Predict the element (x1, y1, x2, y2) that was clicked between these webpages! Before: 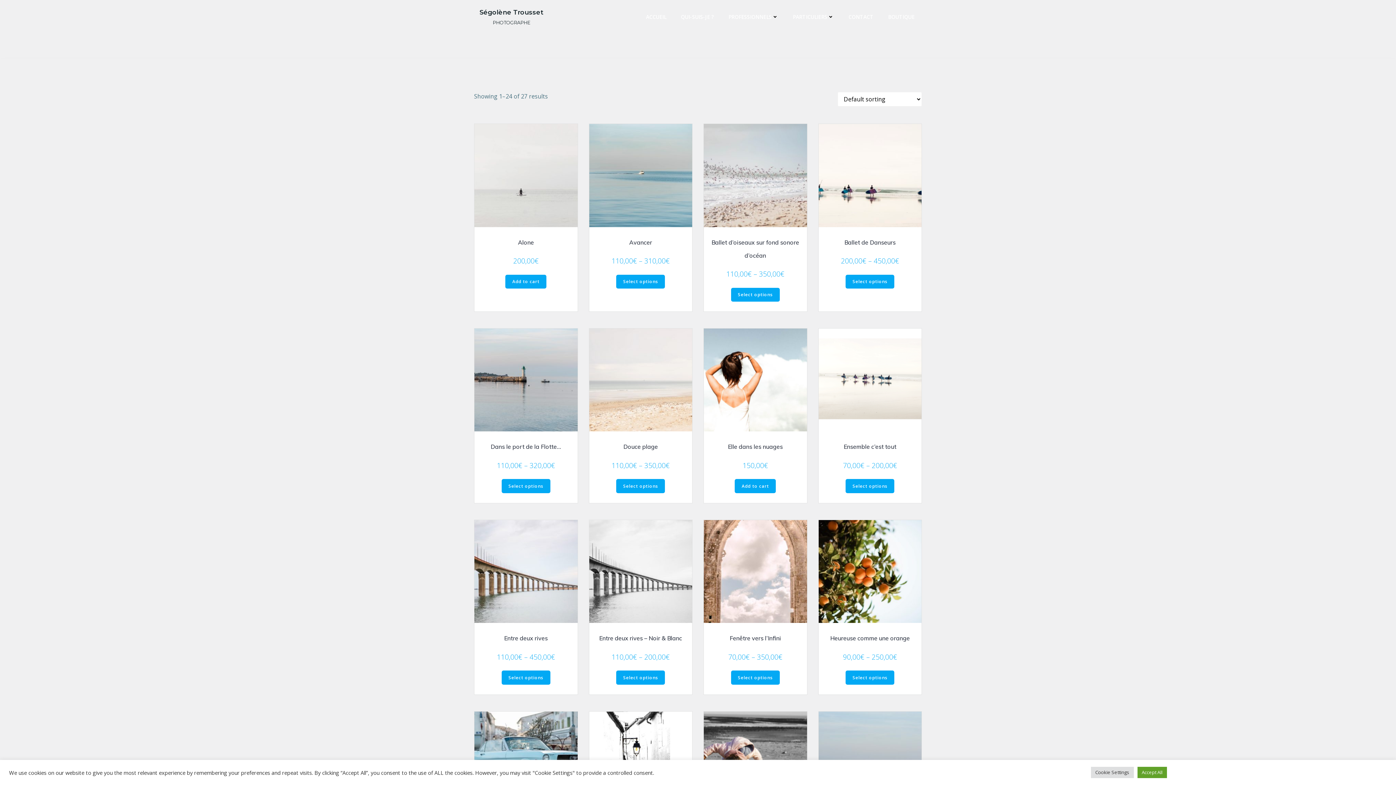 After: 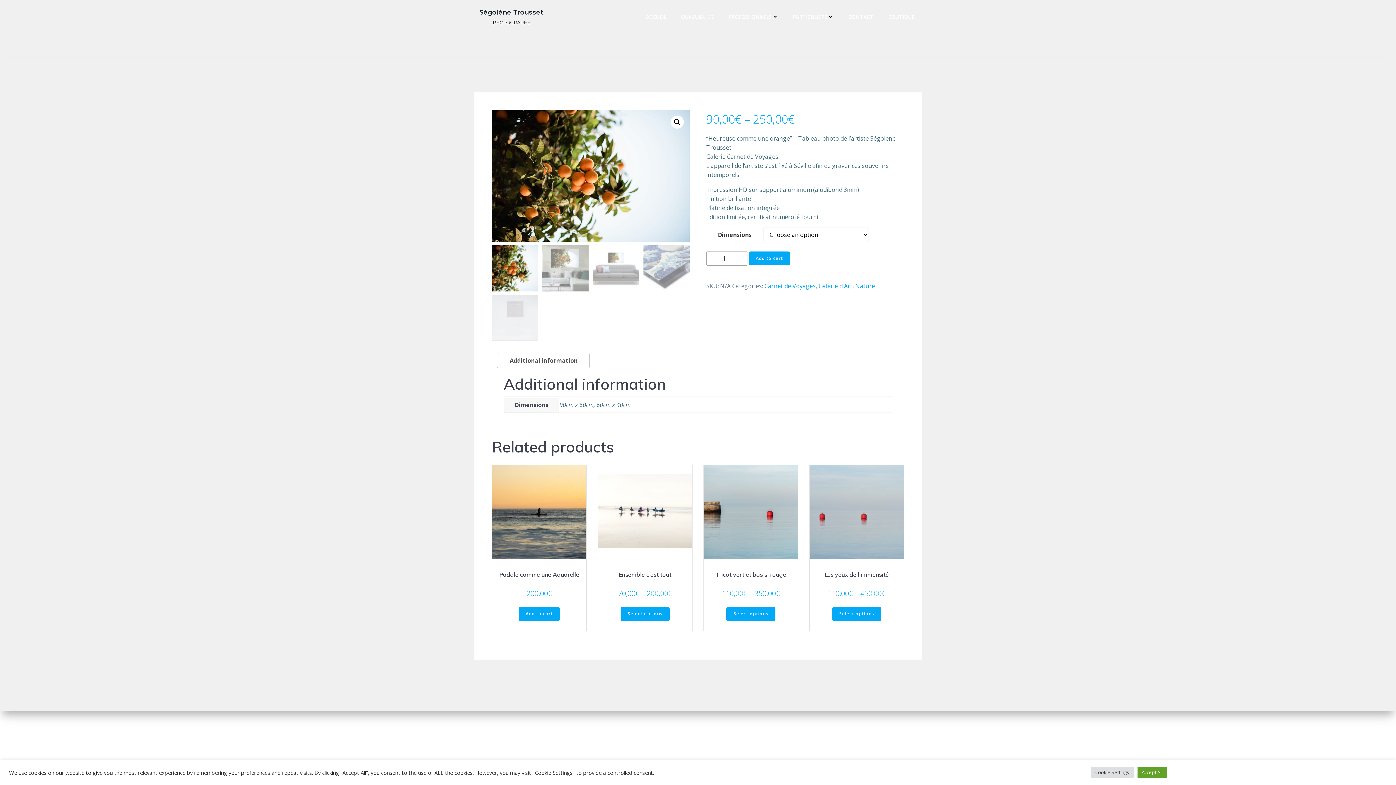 Action: bbox: (845, 671, 894, 684) label: Select options for “Heureuse comme une orange”